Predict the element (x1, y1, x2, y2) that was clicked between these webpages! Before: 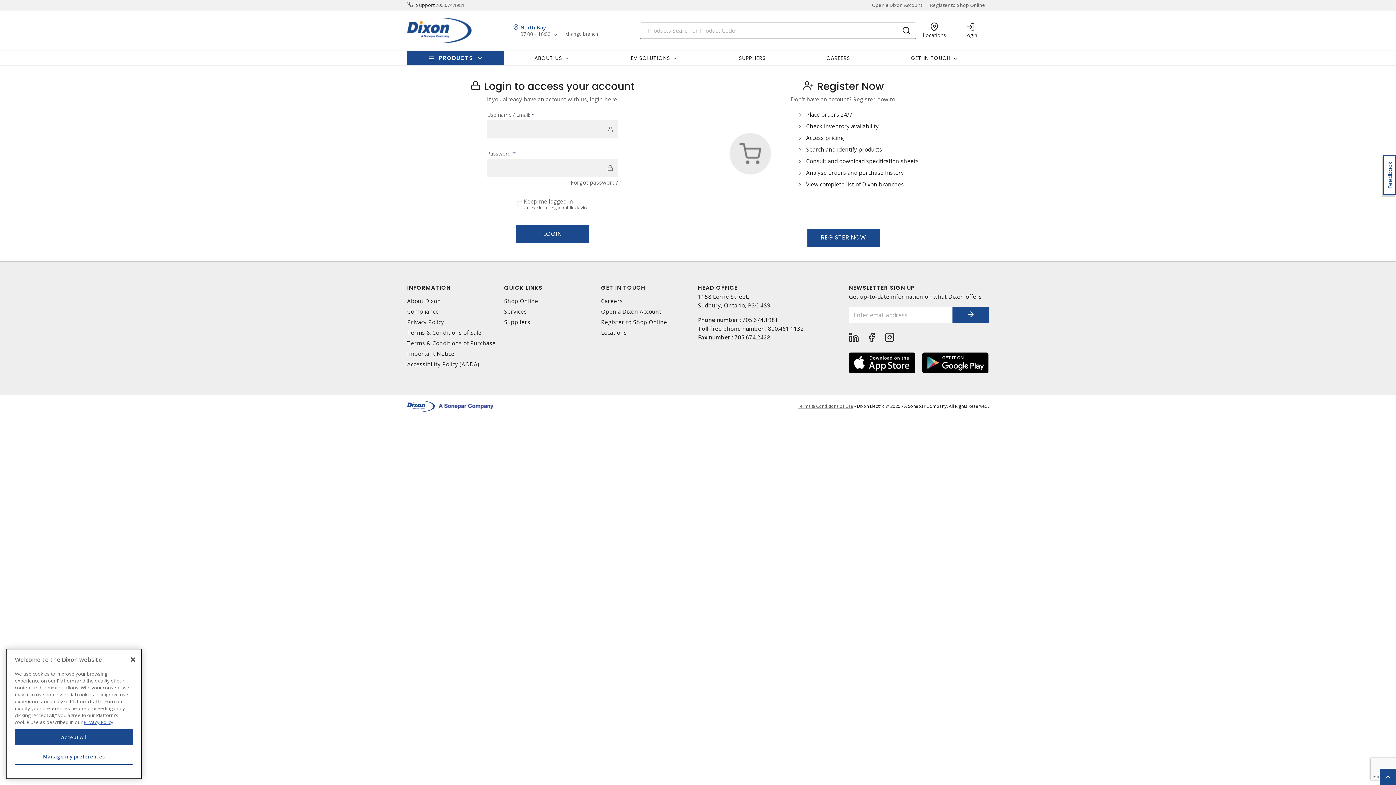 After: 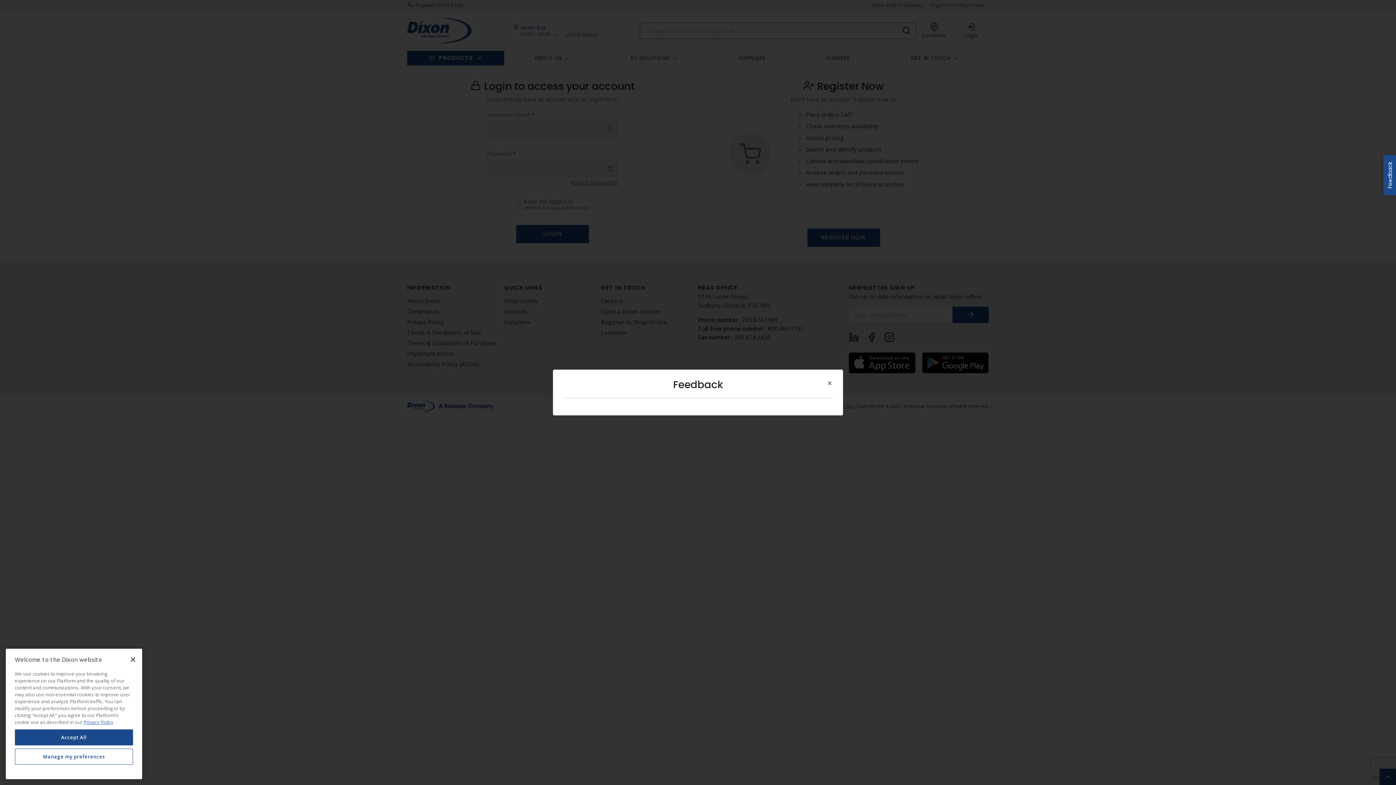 Action: bbox: (1383, 155, 1396, 195) label: Feedback